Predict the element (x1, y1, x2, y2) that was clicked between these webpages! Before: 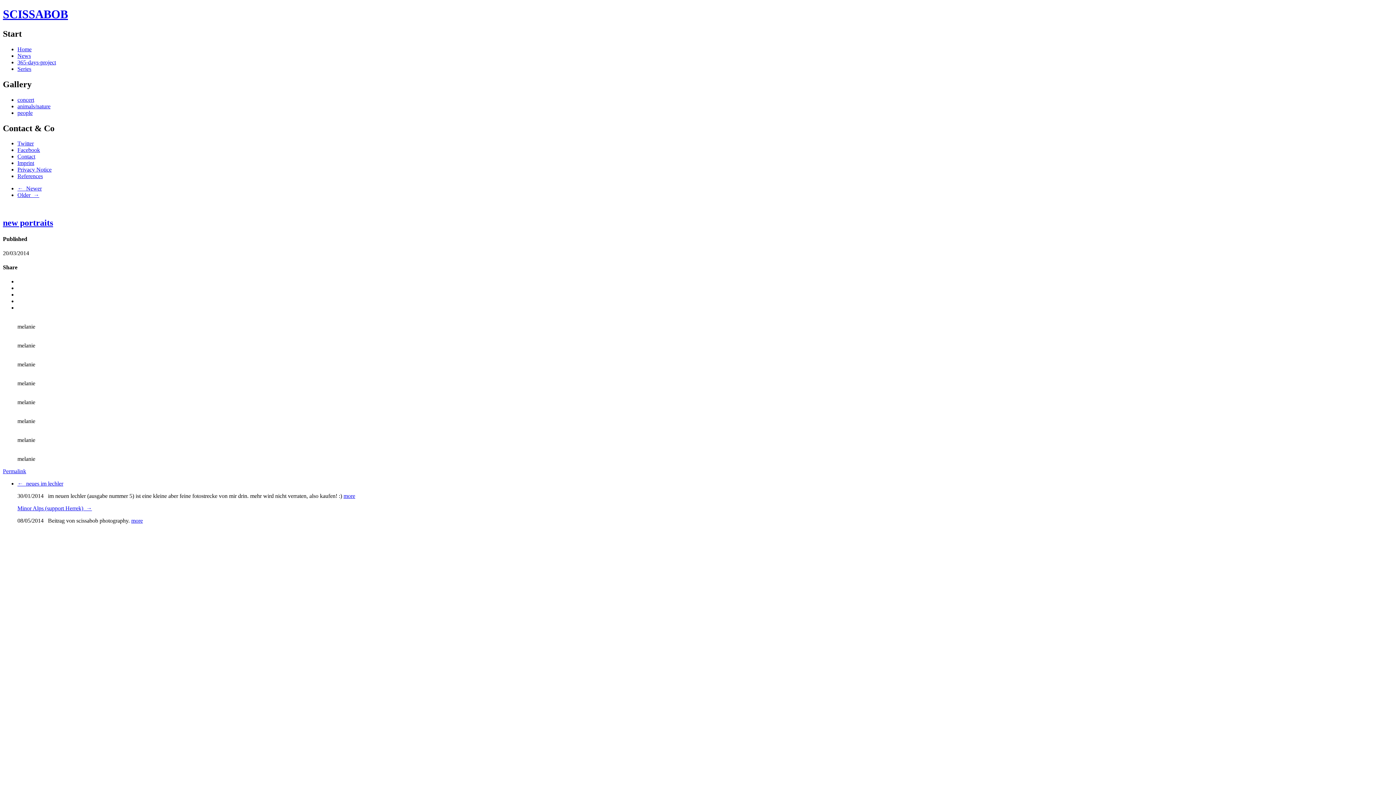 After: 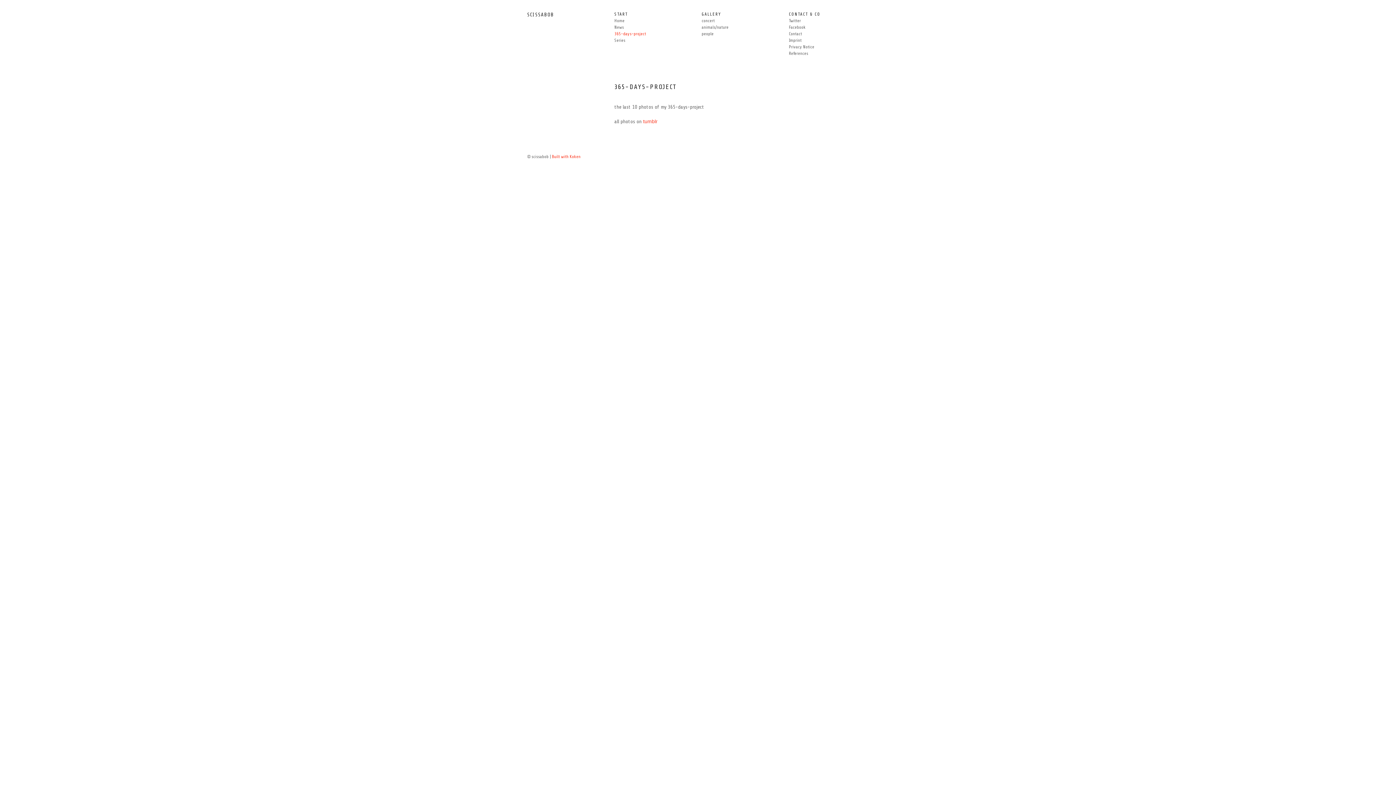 Action: label: 365-days-project bbox: (17, 59, 56, 65)